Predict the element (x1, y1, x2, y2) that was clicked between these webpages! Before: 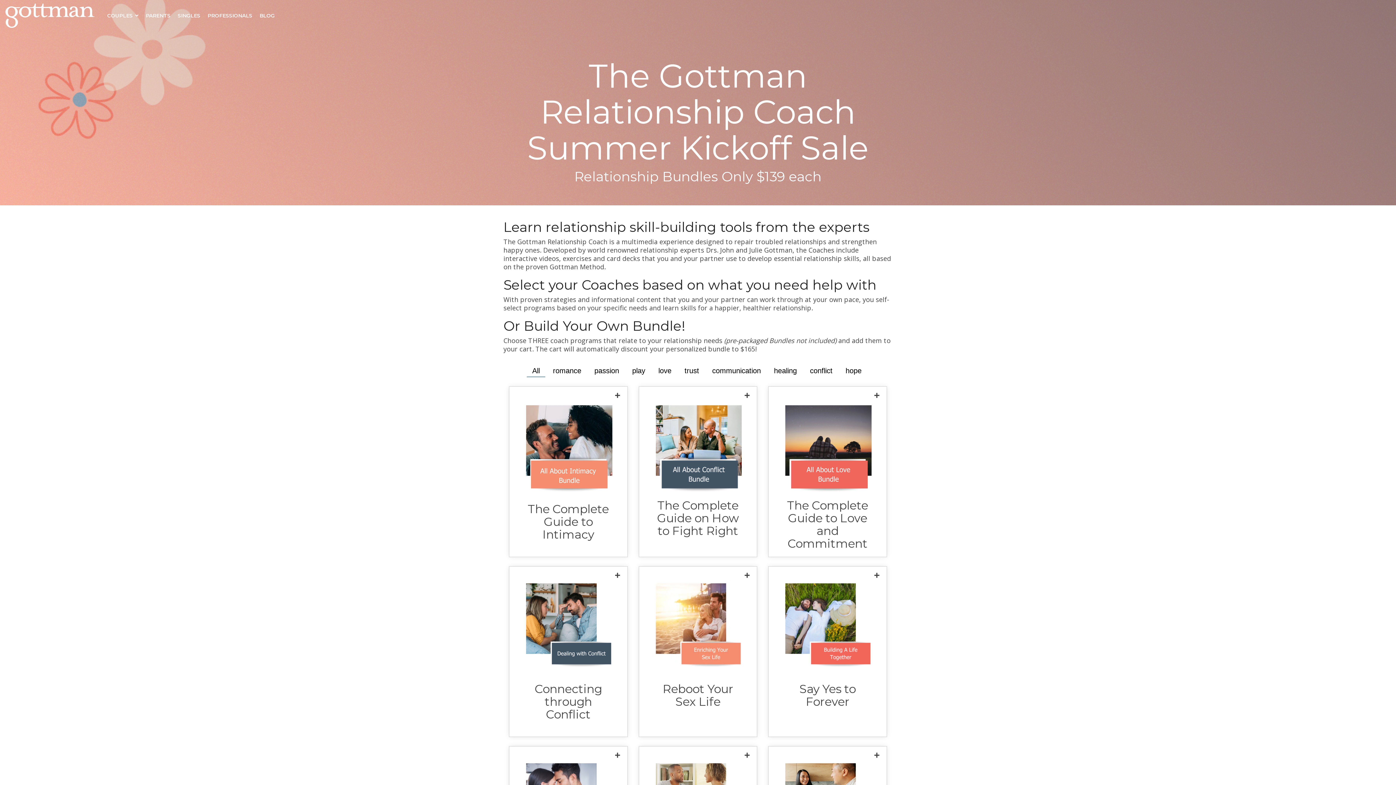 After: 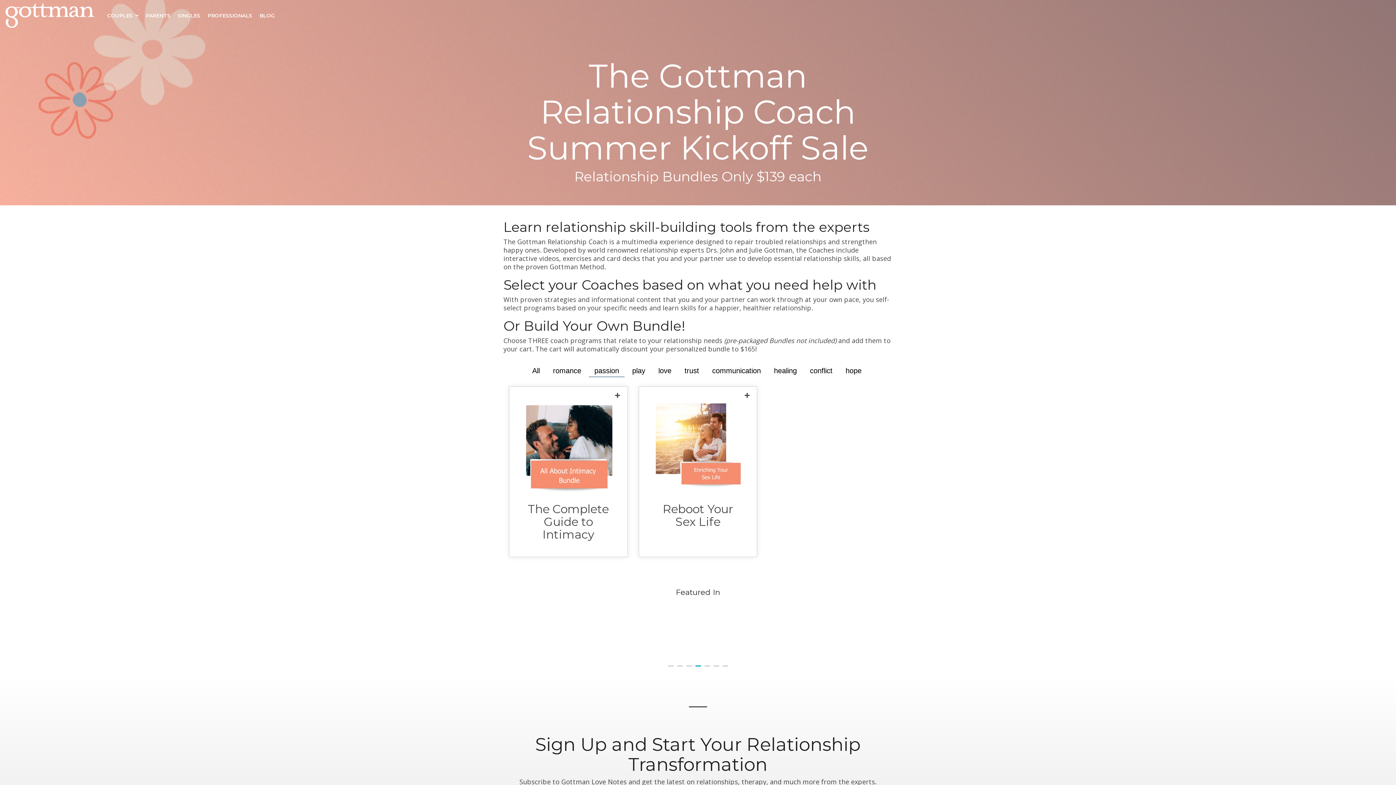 Action: label: passion bbox: (589, 365, 624, 377)